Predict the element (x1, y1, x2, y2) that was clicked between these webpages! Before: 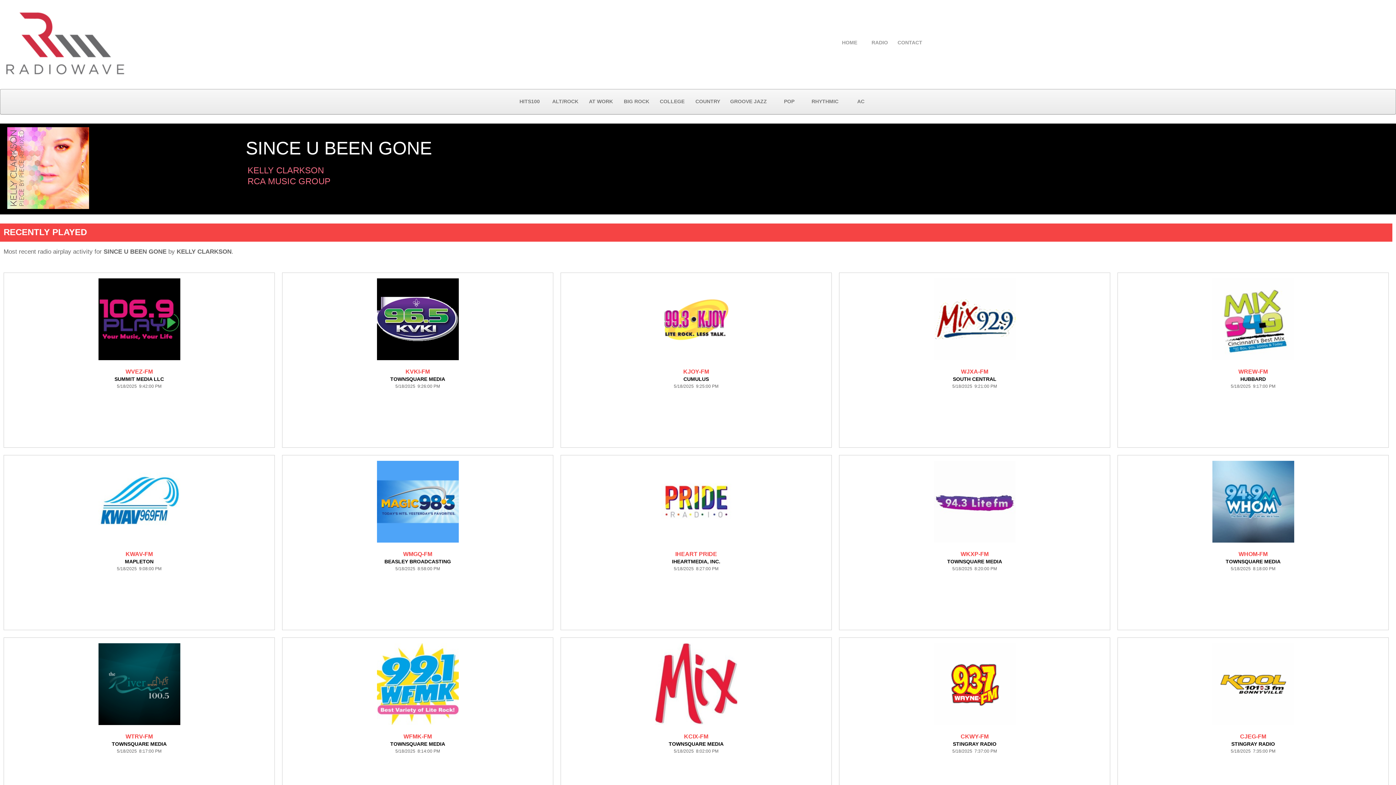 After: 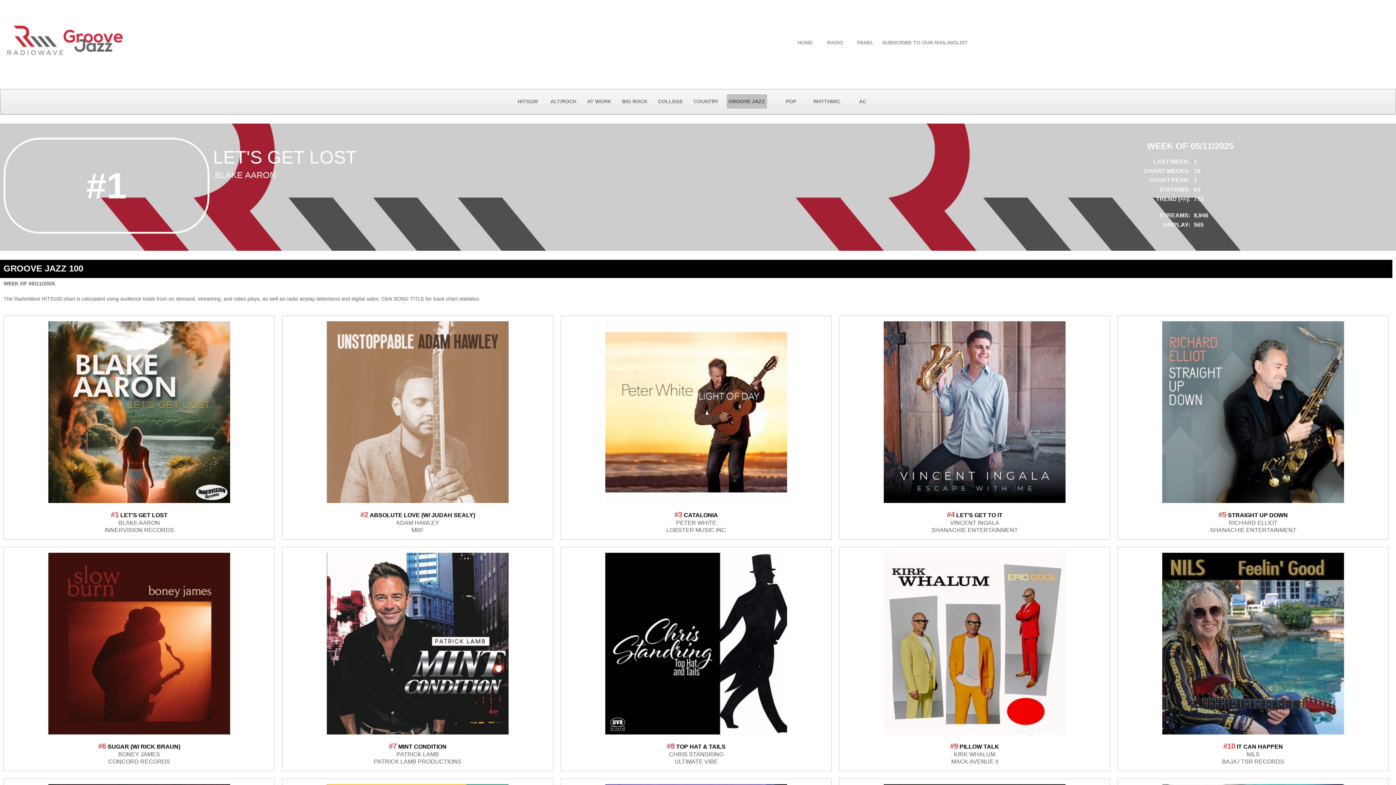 Action: bbox: (728, 94, 768, 108) label: GROOVE JAZZ